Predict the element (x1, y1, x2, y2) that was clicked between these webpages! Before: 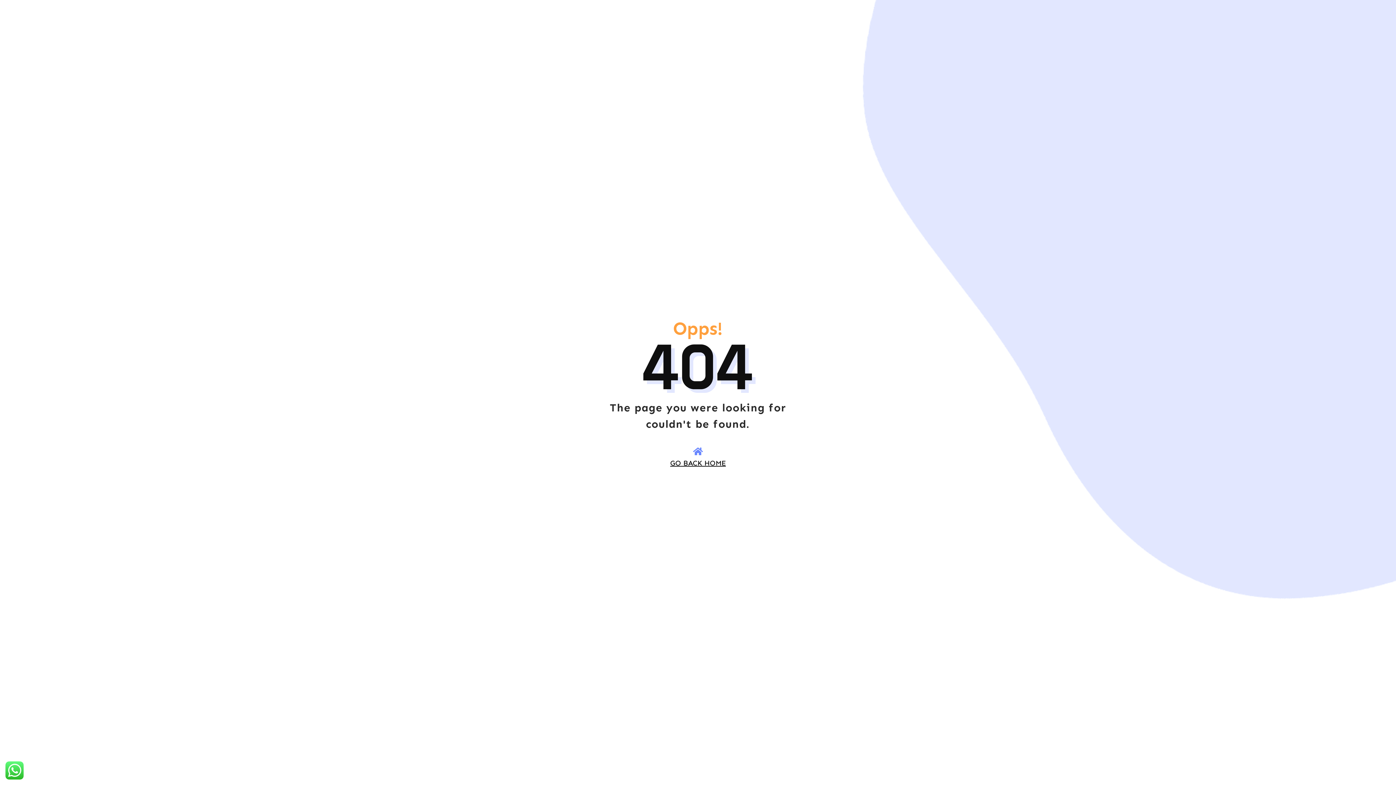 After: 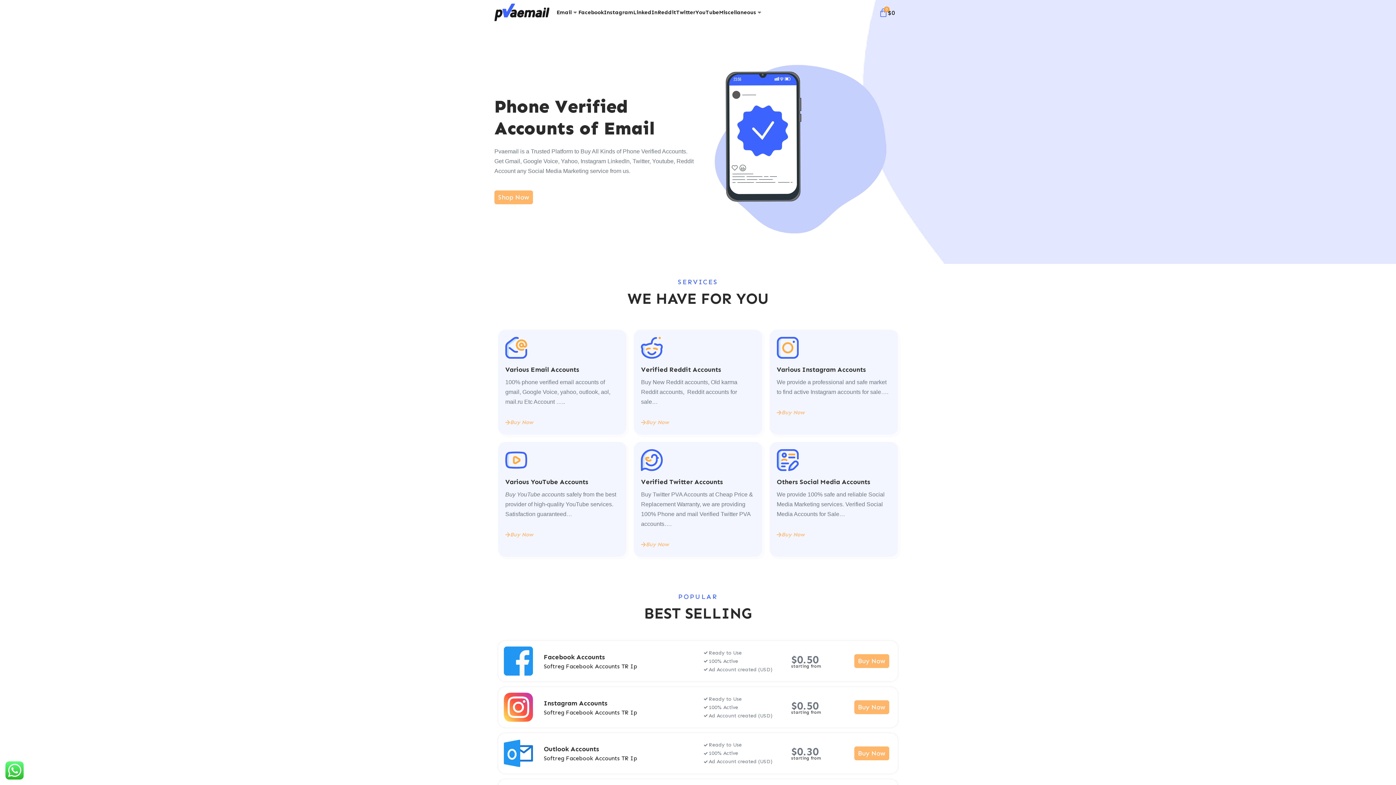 Action: bbox: (693, 447, 702, 456) label: go back HOME